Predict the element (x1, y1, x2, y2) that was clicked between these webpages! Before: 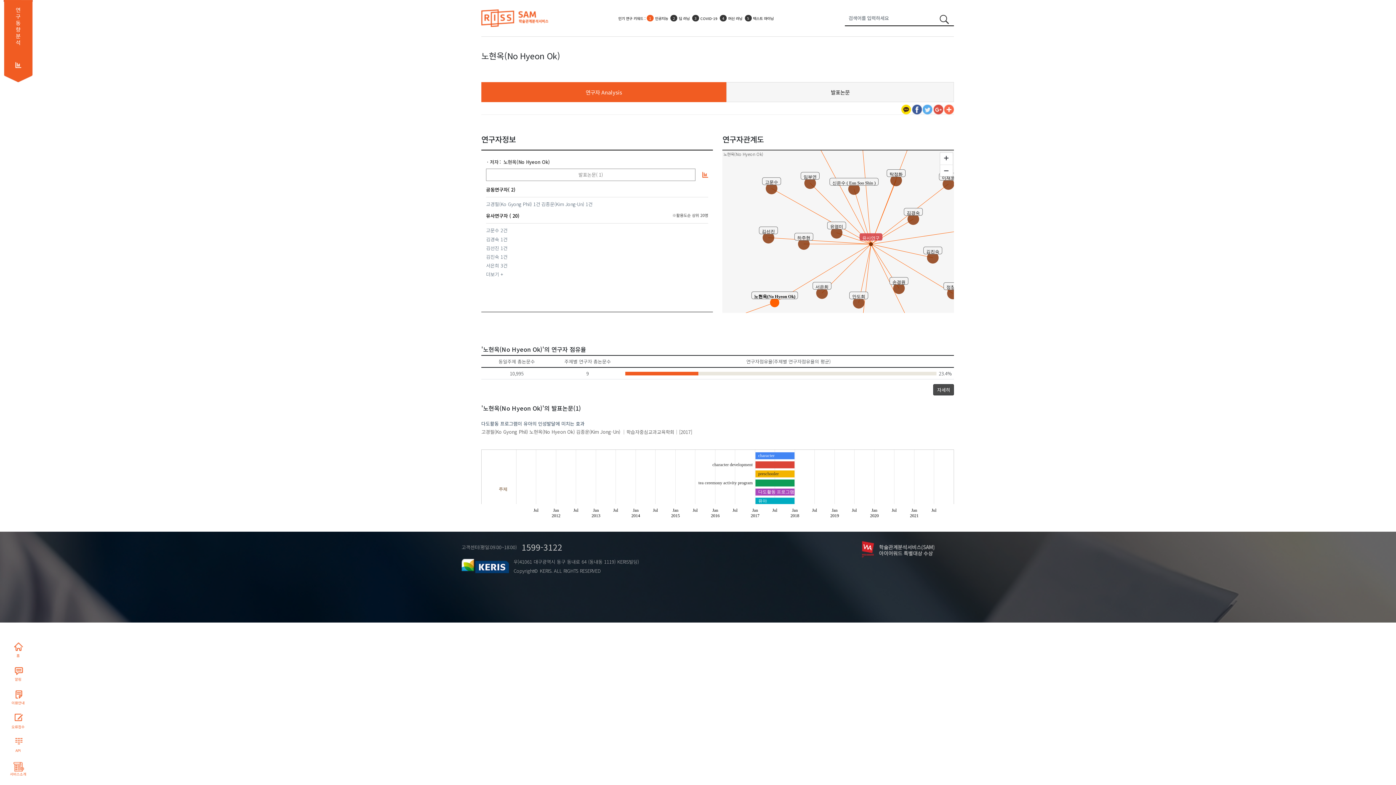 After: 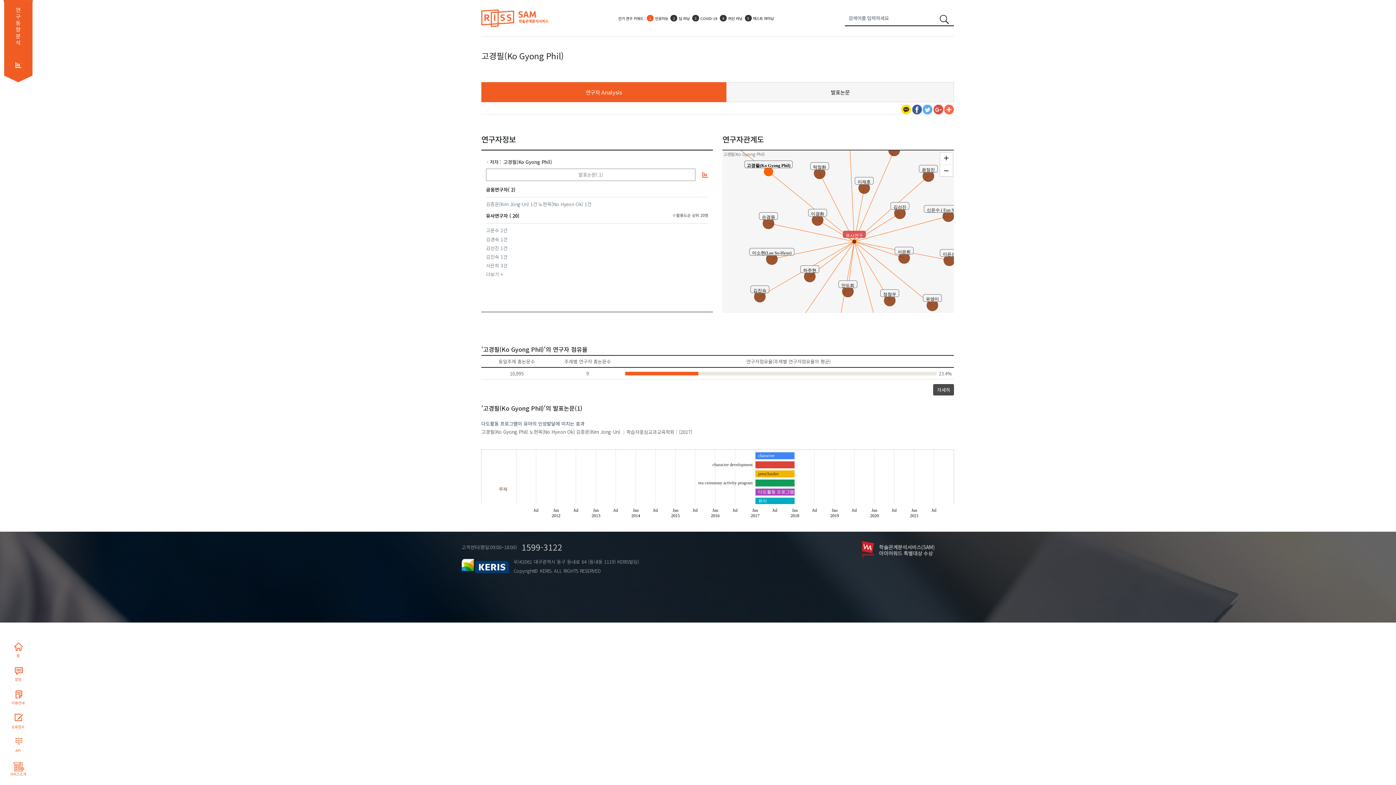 Action: label: 고경필(Ko Gyong Phil) bbox: (486, 200, 531, 207)